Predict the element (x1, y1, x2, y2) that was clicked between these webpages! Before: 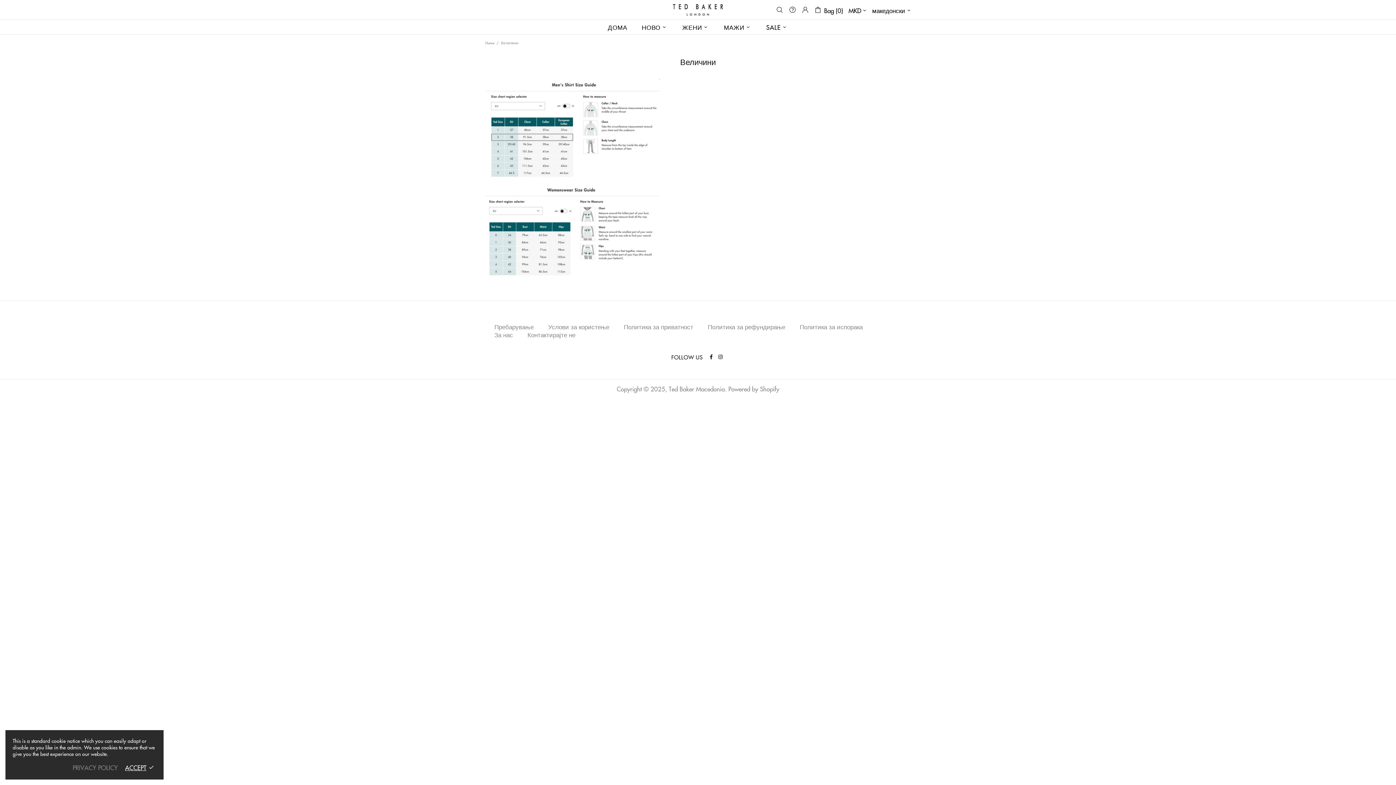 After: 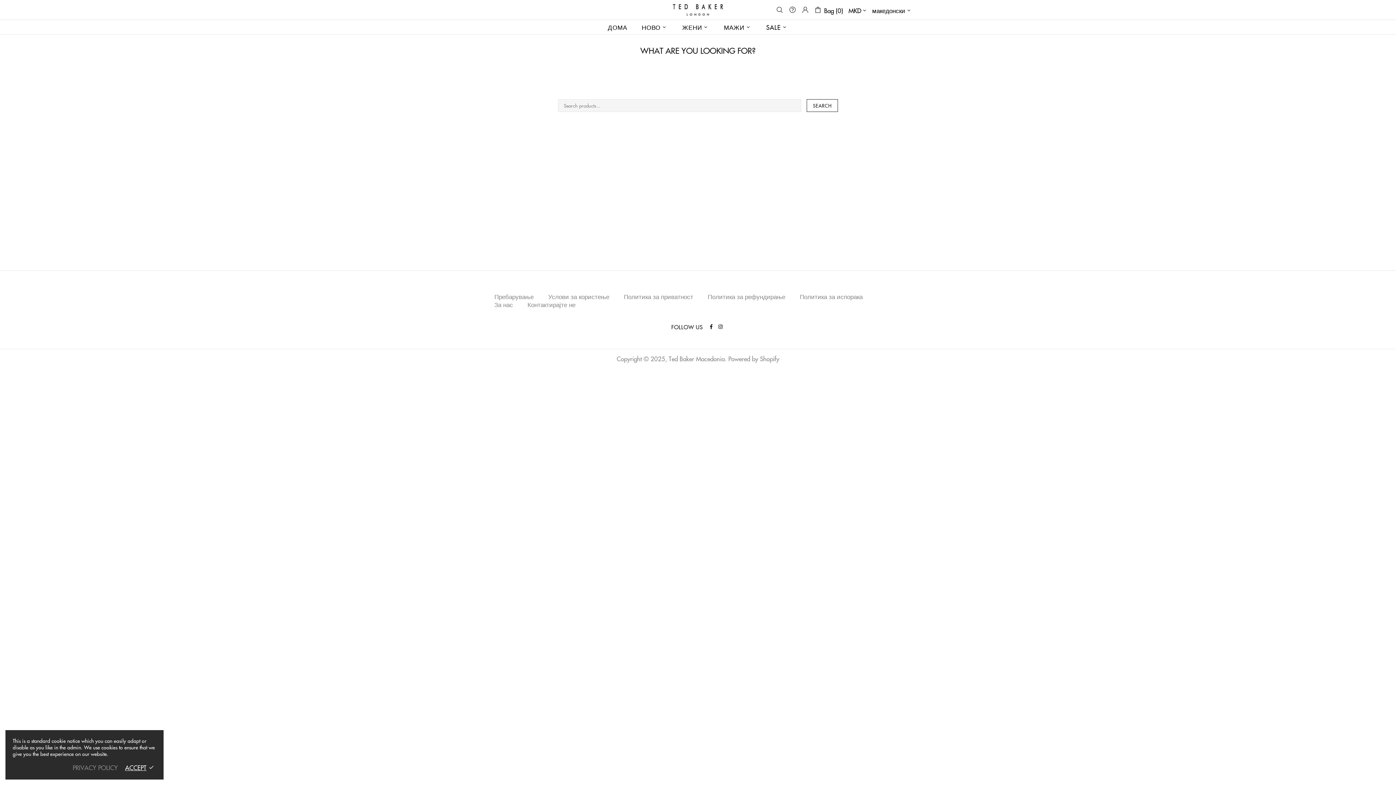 Action: label: Пребарување bbox: (494, 322, 533, 330)